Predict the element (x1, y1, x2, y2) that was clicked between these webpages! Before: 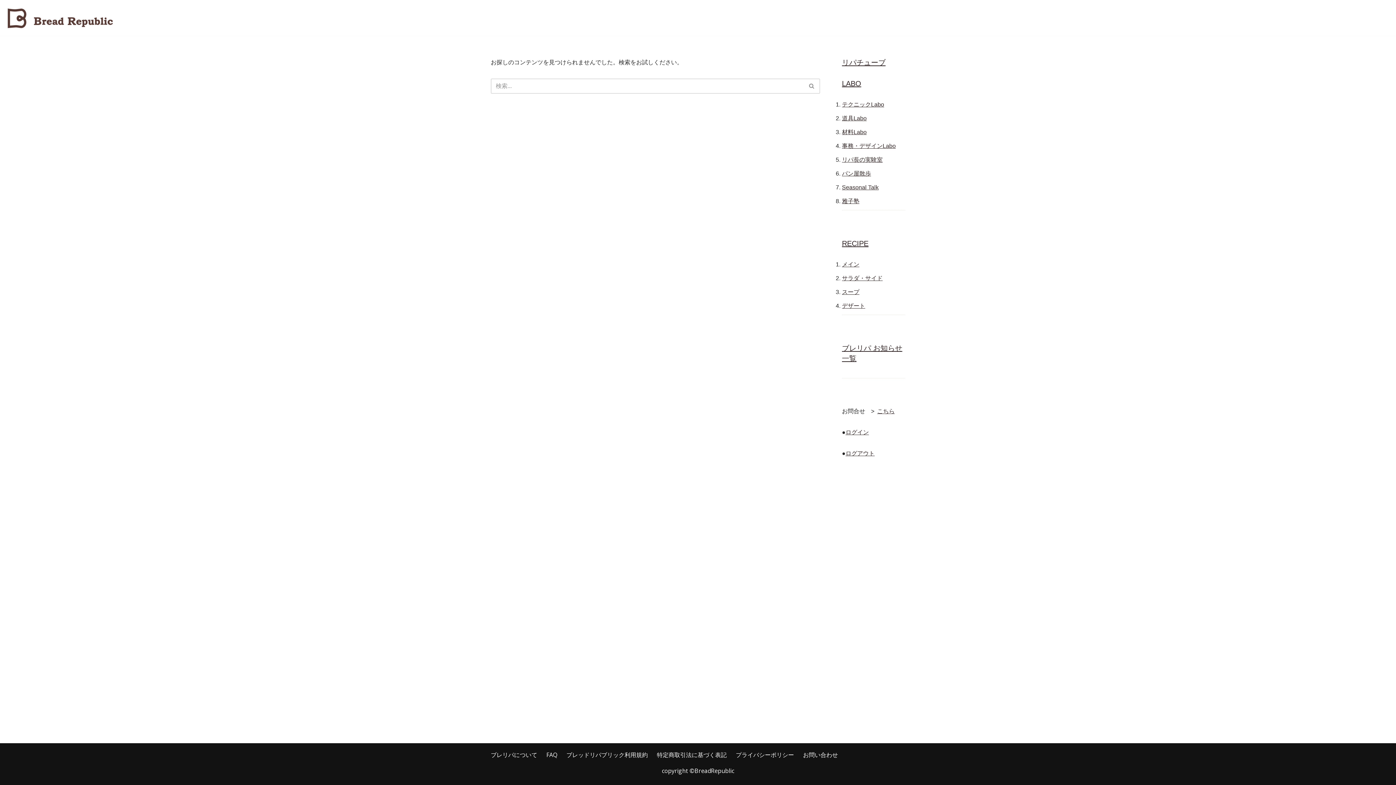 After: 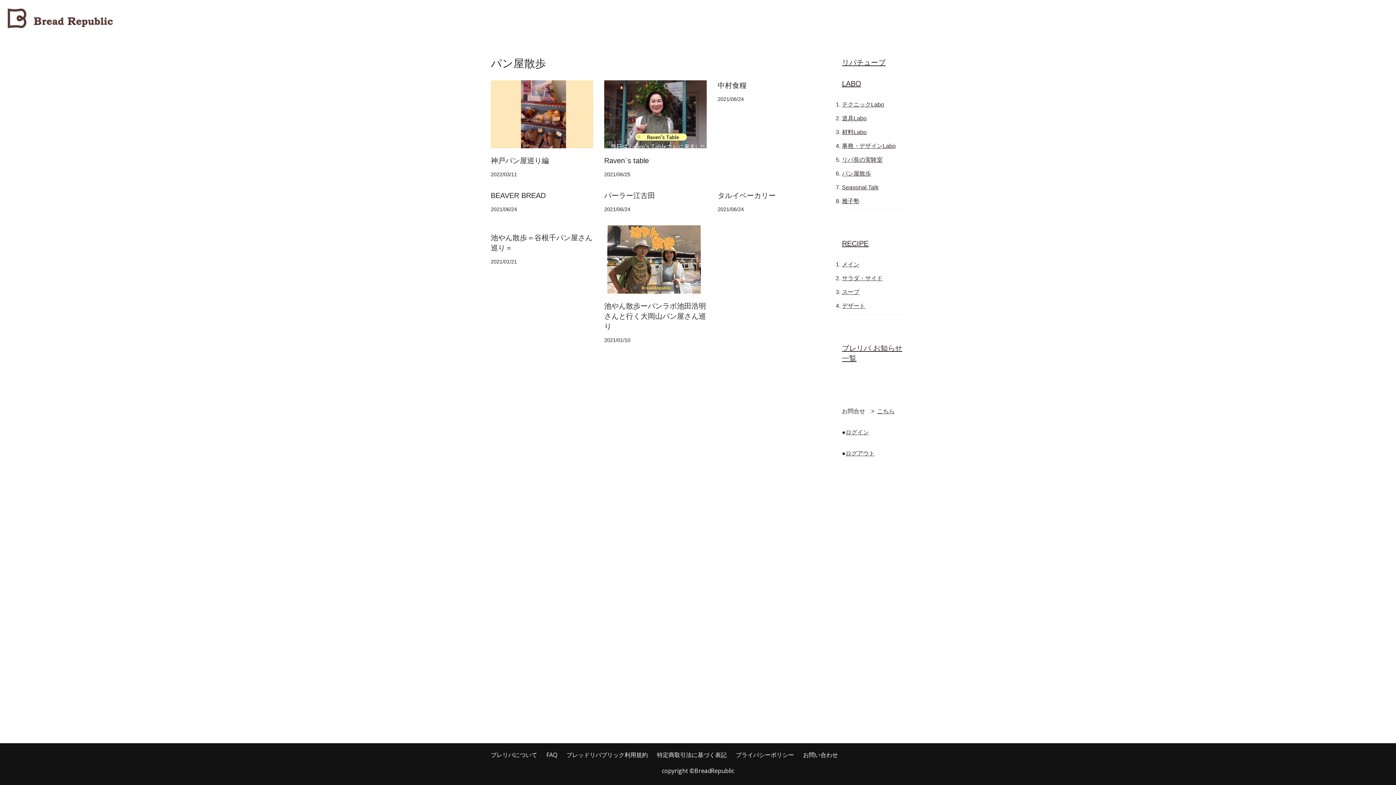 Action: label: パン屋散歩 bbox: (842, 170, 871, 176)